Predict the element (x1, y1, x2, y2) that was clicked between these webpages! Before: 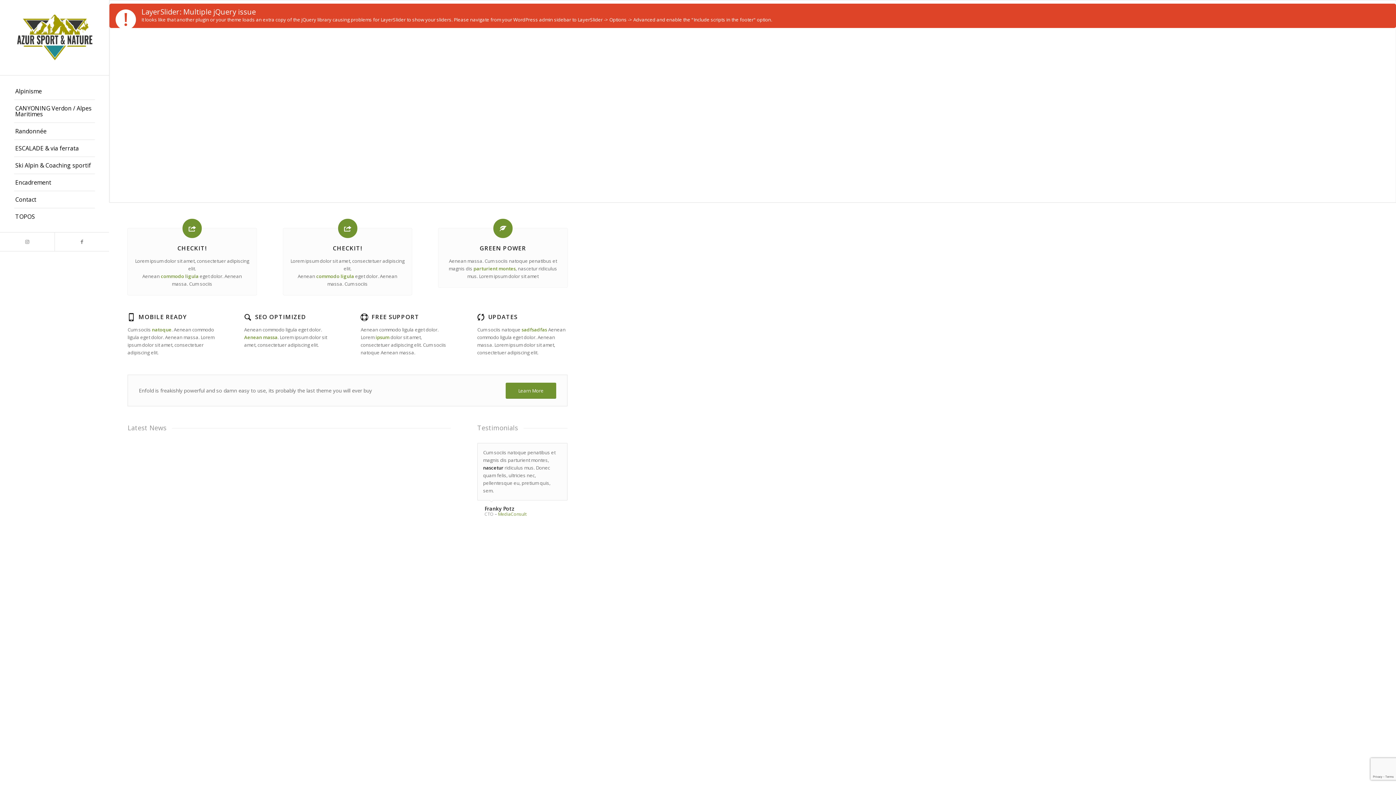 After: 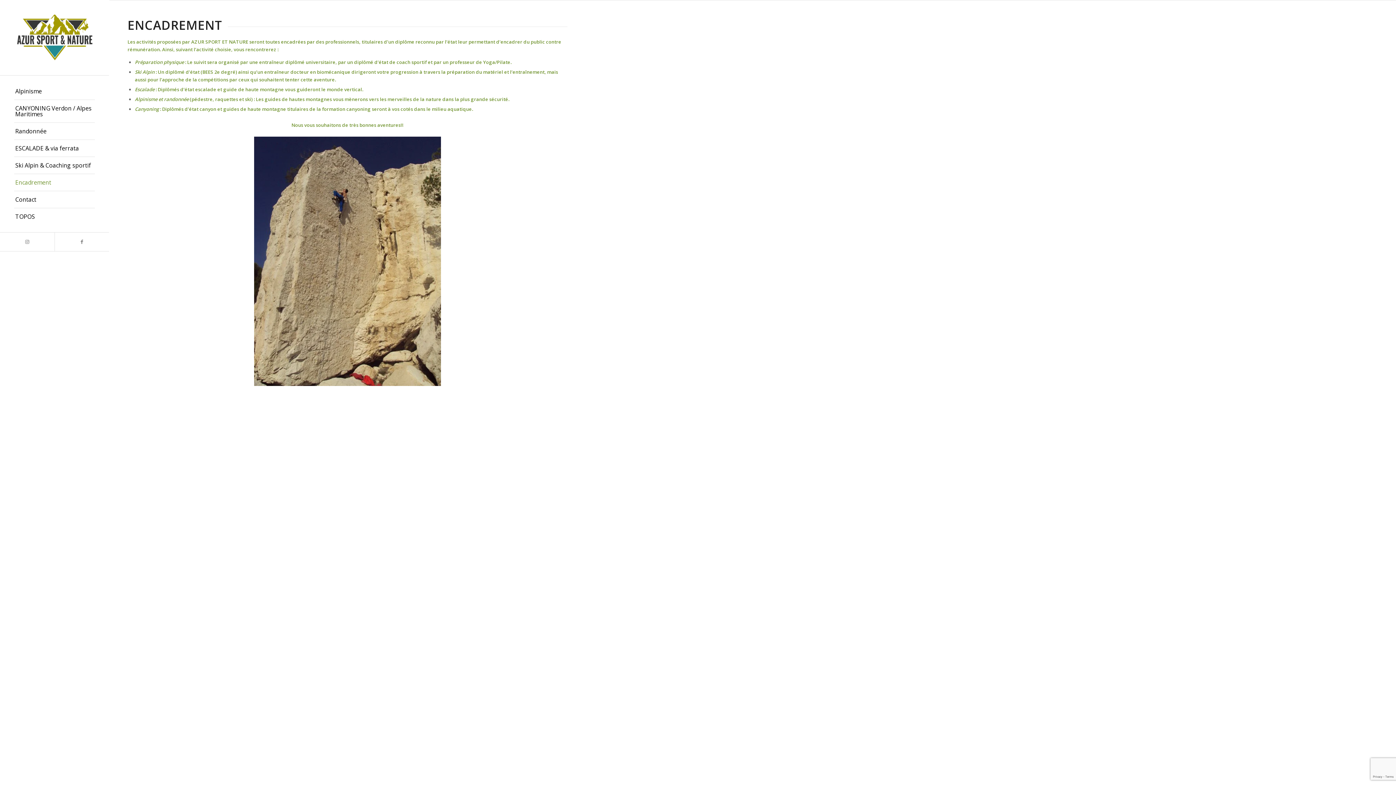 Action: label: Encadrement bbox: (14, 174, 94, 191)